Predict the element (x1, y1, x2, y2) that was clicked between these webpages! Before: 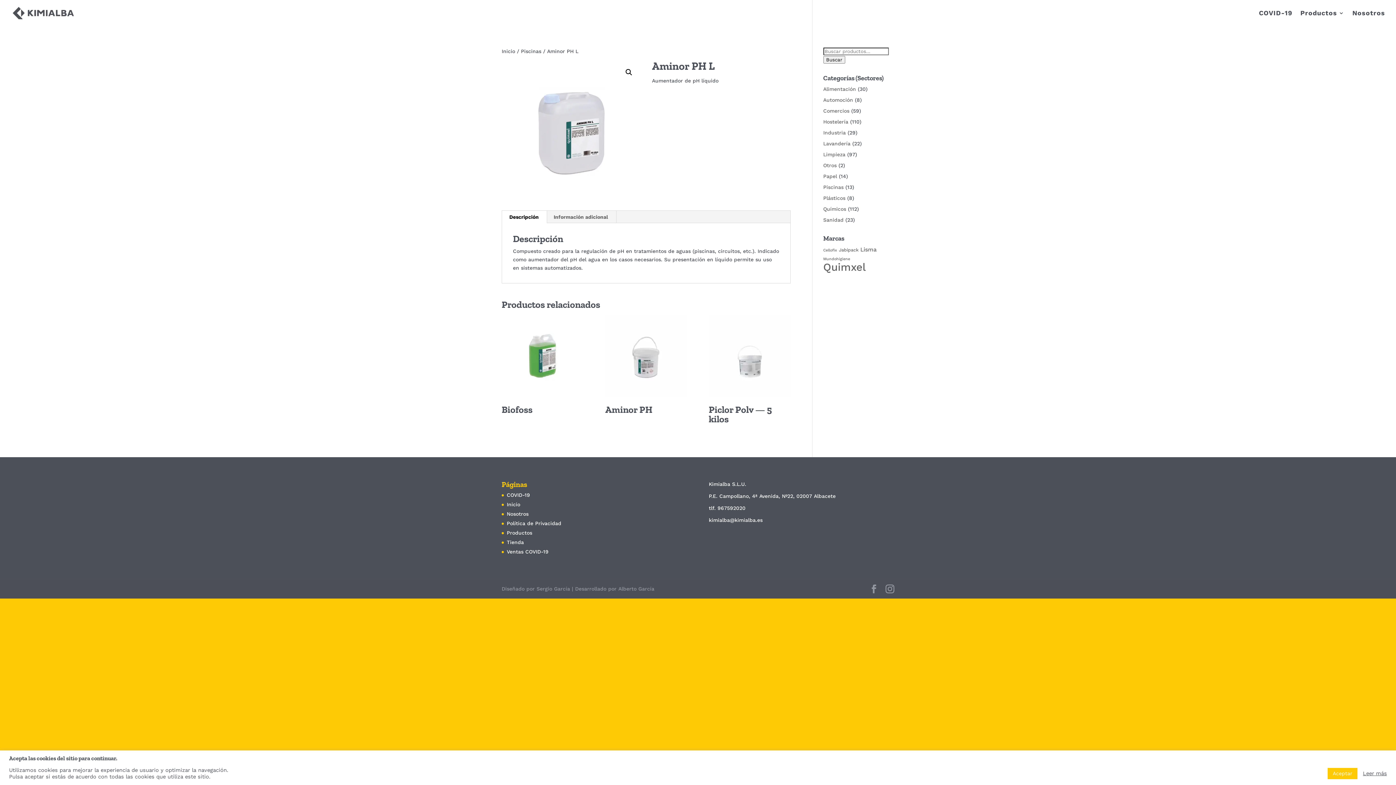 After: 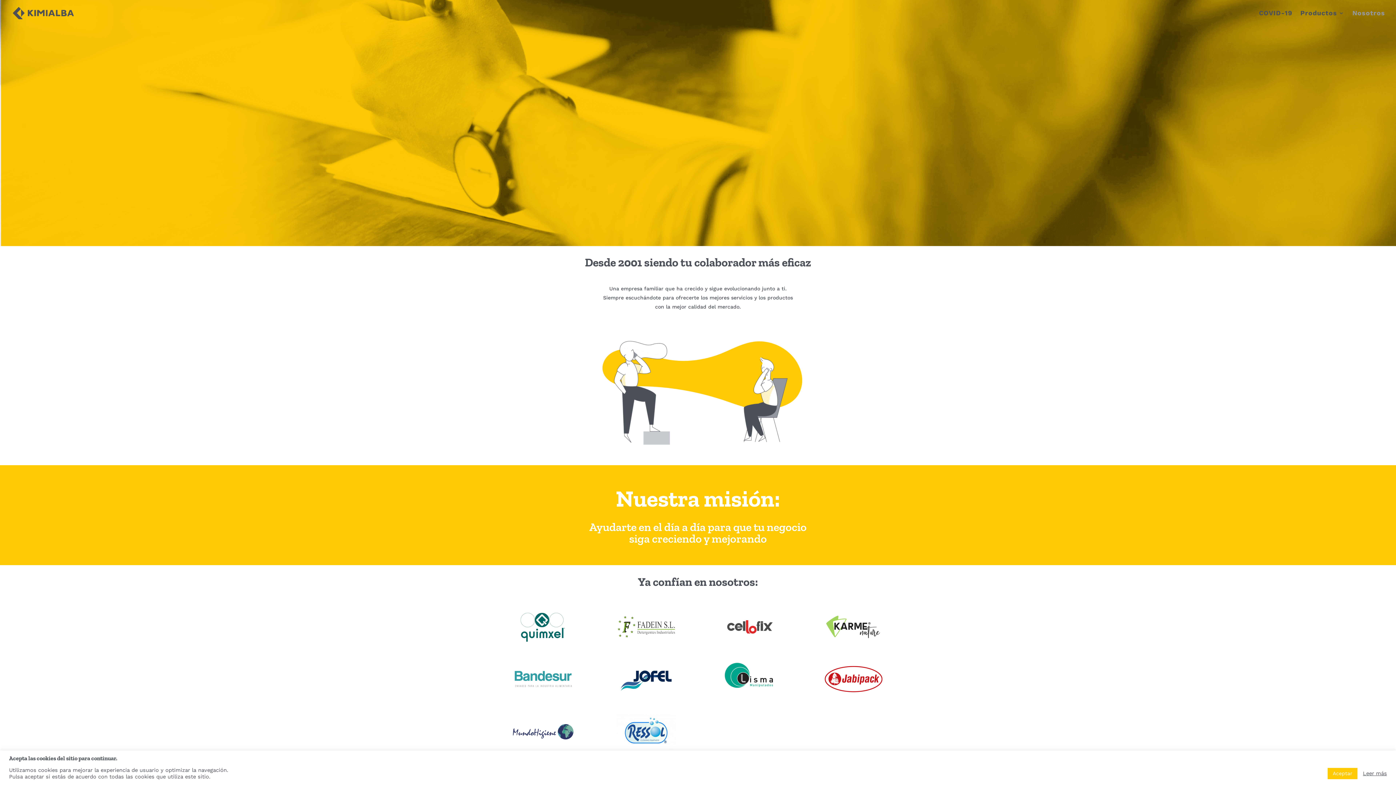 Action: bbox: (506, 511, 528, 517) label: Nosotros